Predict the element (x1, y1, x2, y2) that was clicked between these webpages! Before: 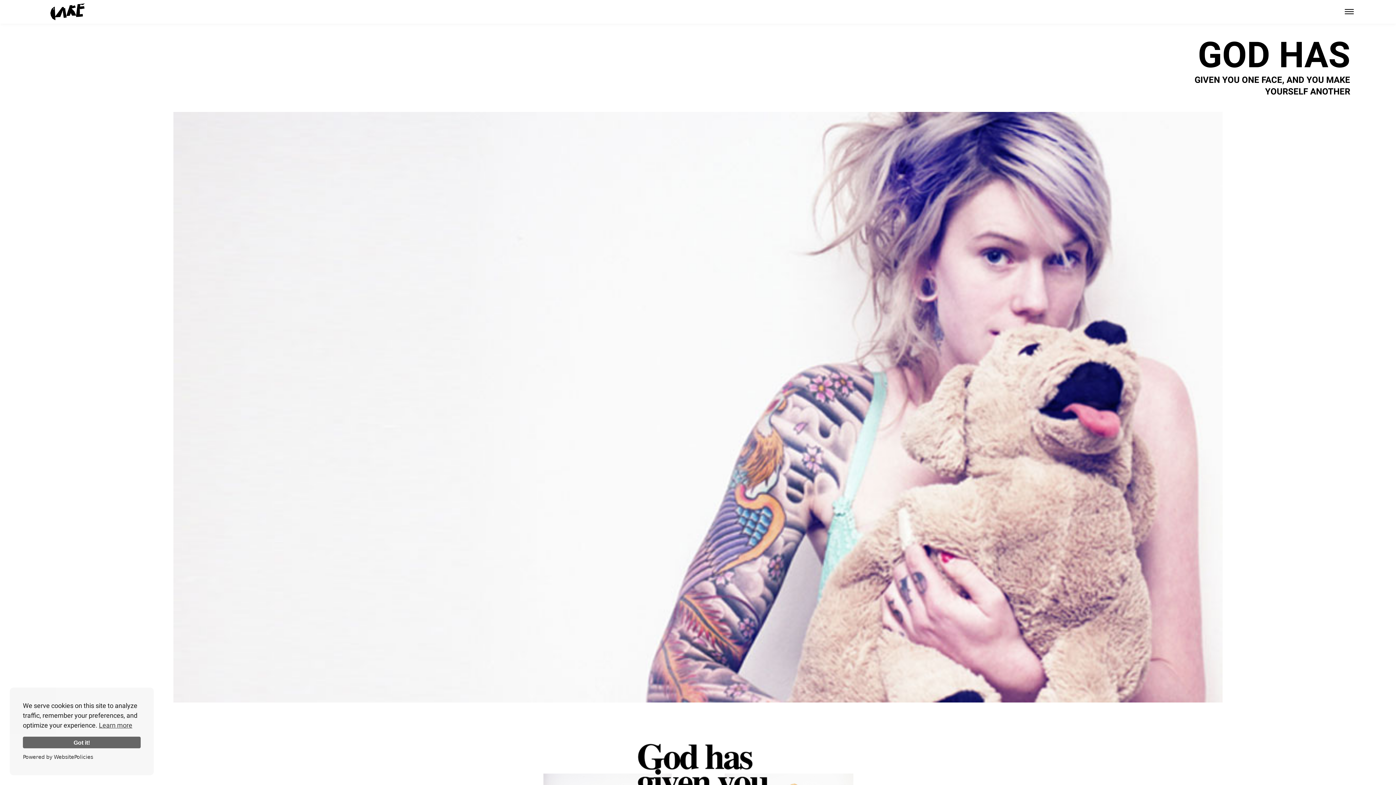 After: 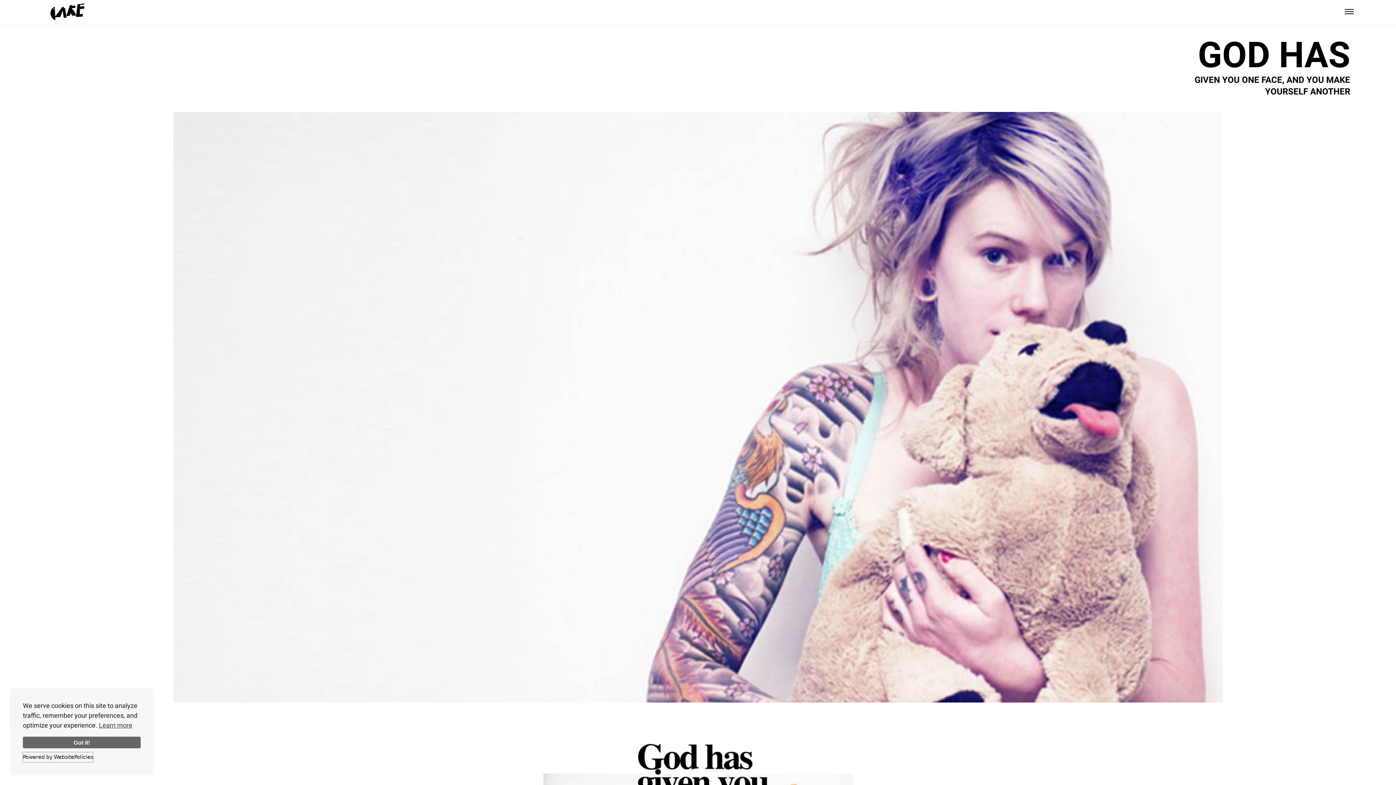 Action: bbox: (22, 752, 93, 762) label: Powered by WebsitePolicies